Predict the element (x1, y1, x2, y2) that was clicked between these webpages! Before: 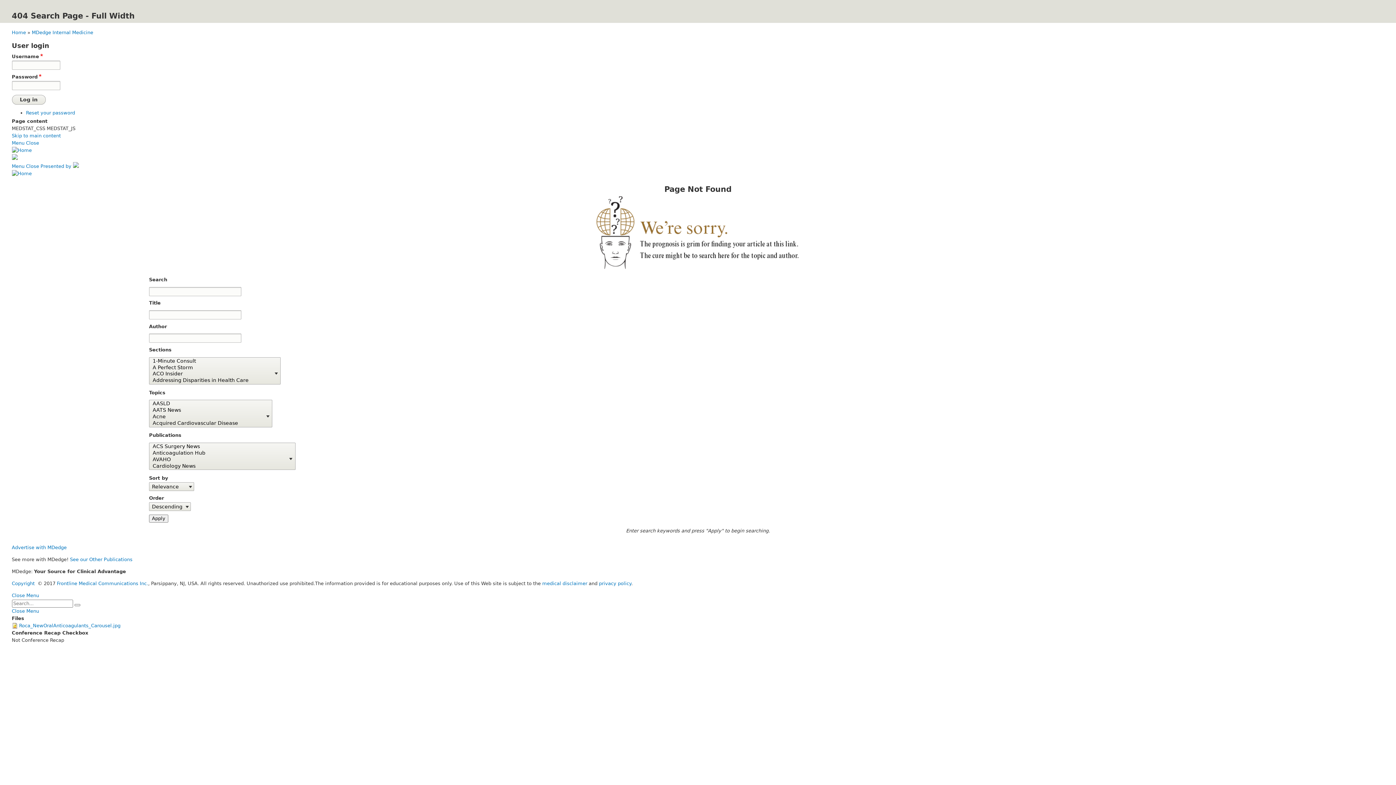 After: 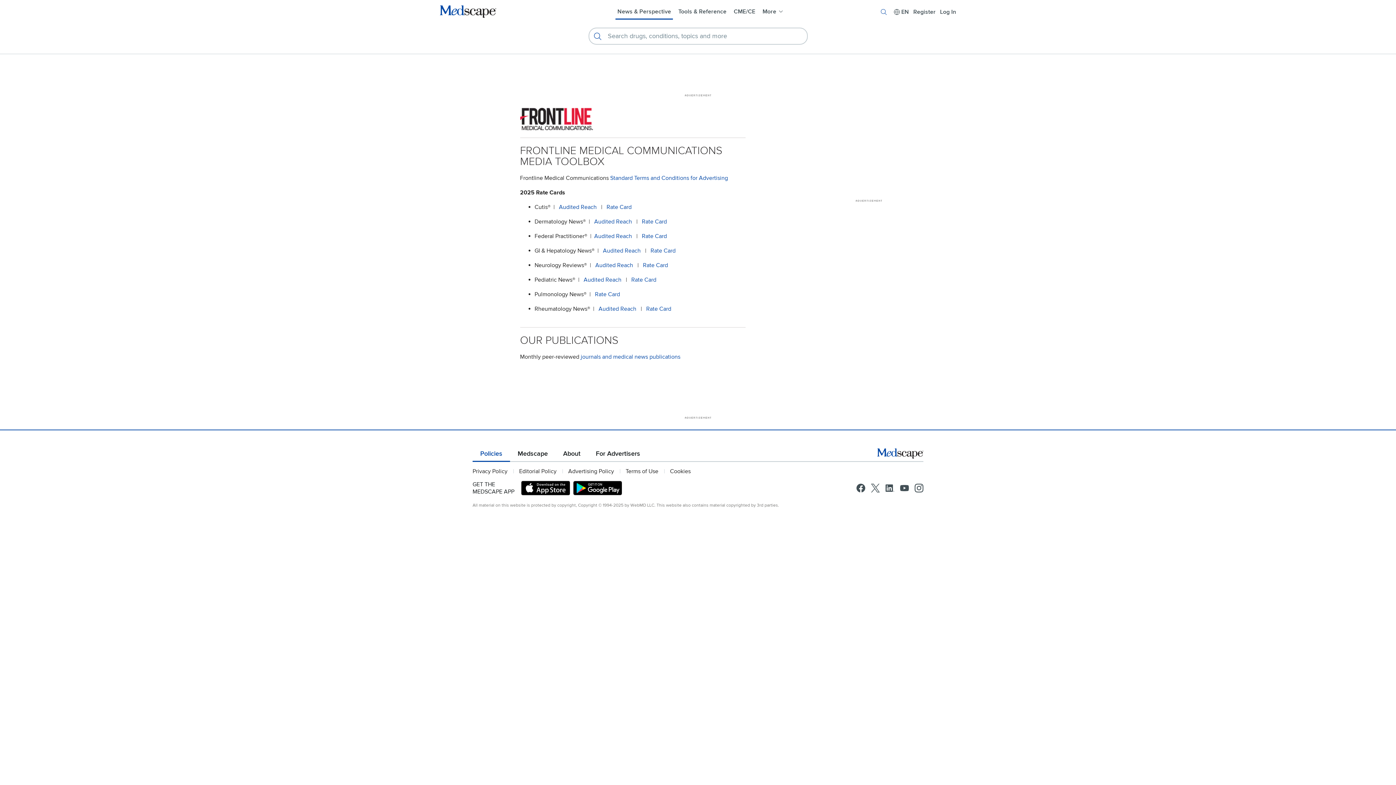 Action: label: Frontline Medical Communications Inc. bbox: (56, 581, 148, 586)